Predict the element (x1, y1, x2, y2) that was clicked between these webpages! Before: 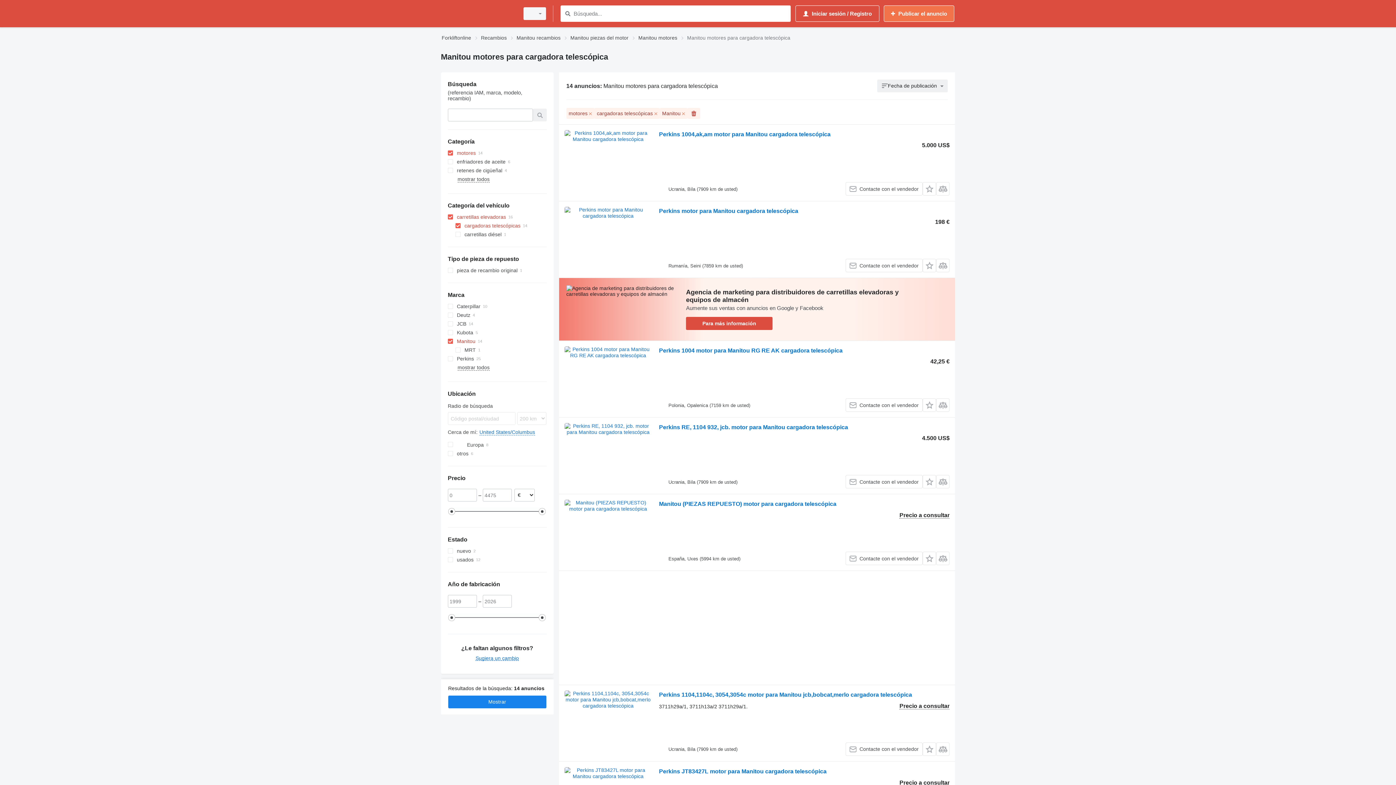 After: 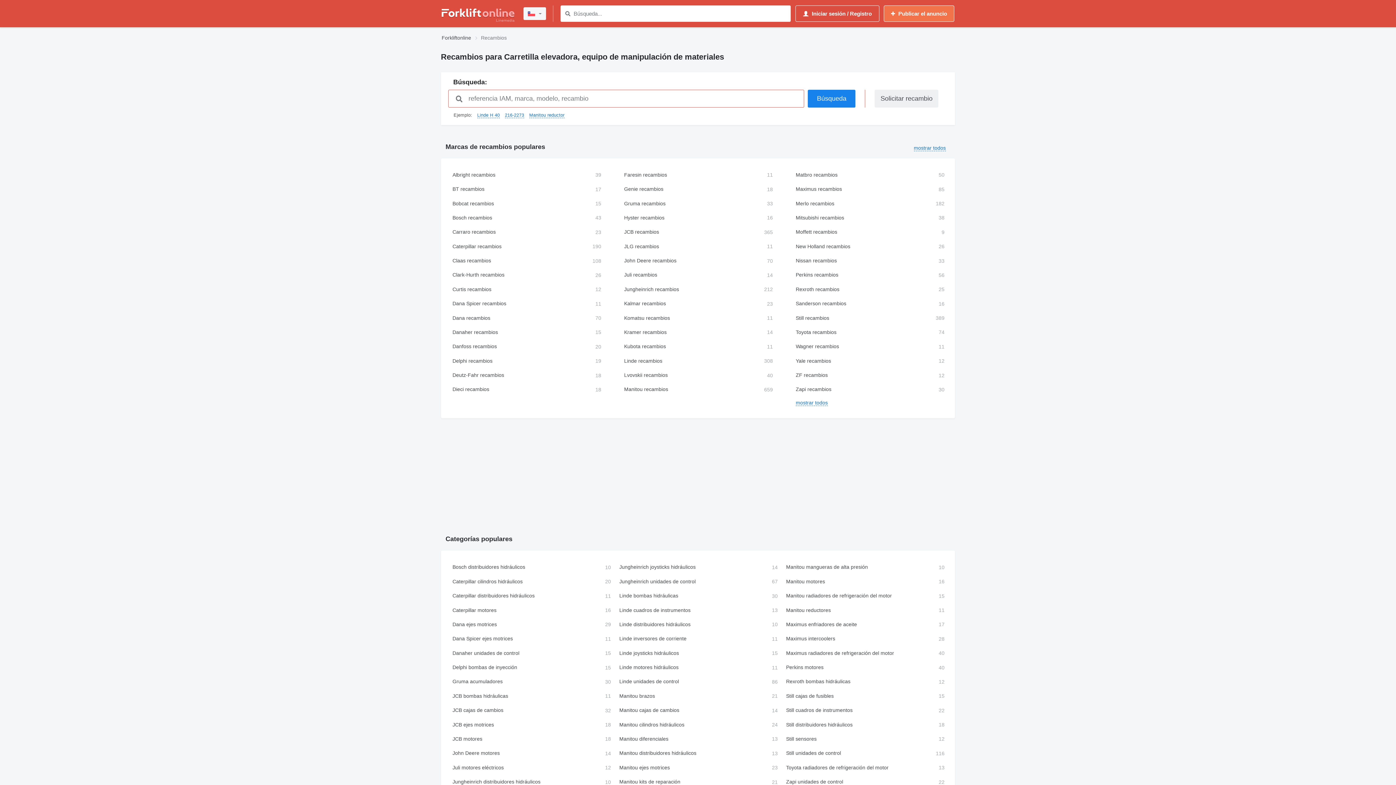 Action: label: Recambios bbox: (481, 33, 506, 42)